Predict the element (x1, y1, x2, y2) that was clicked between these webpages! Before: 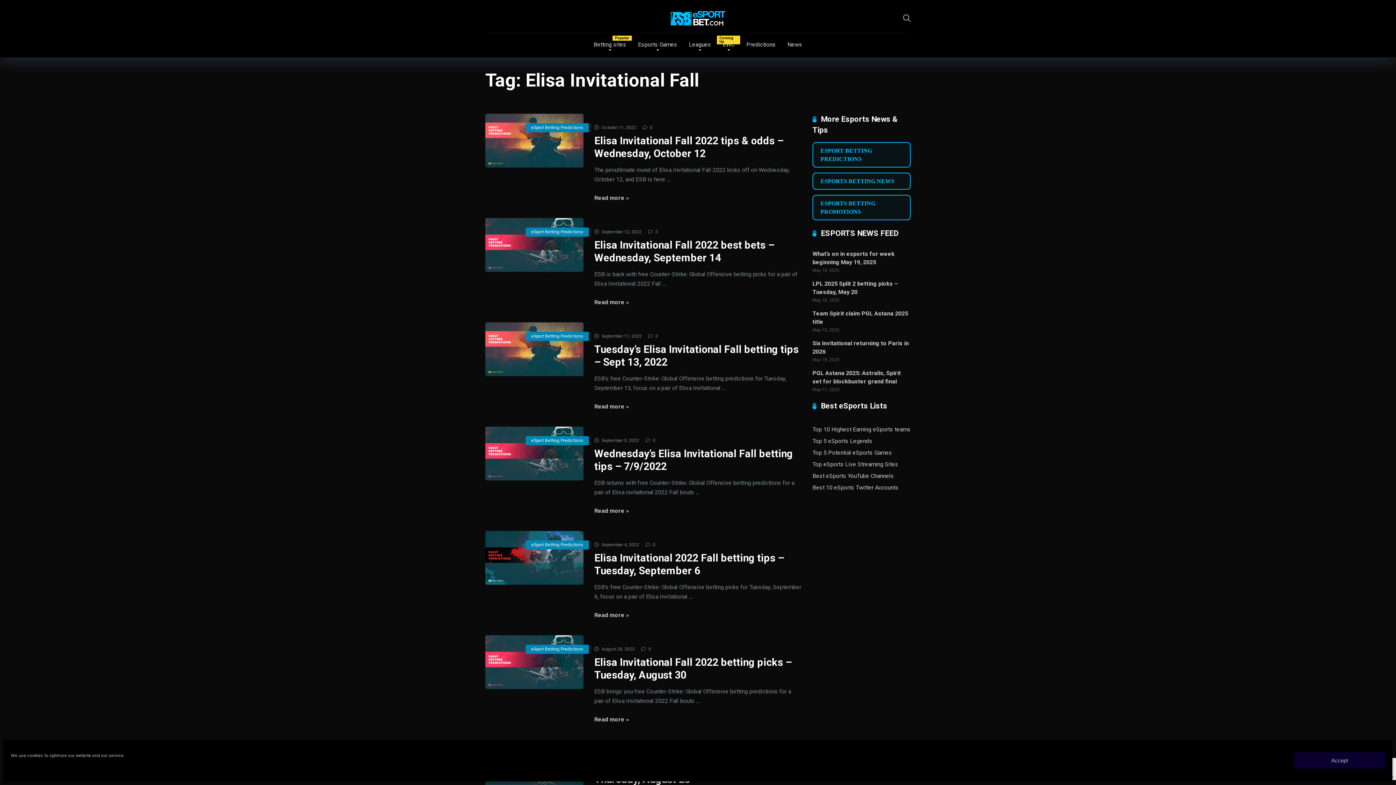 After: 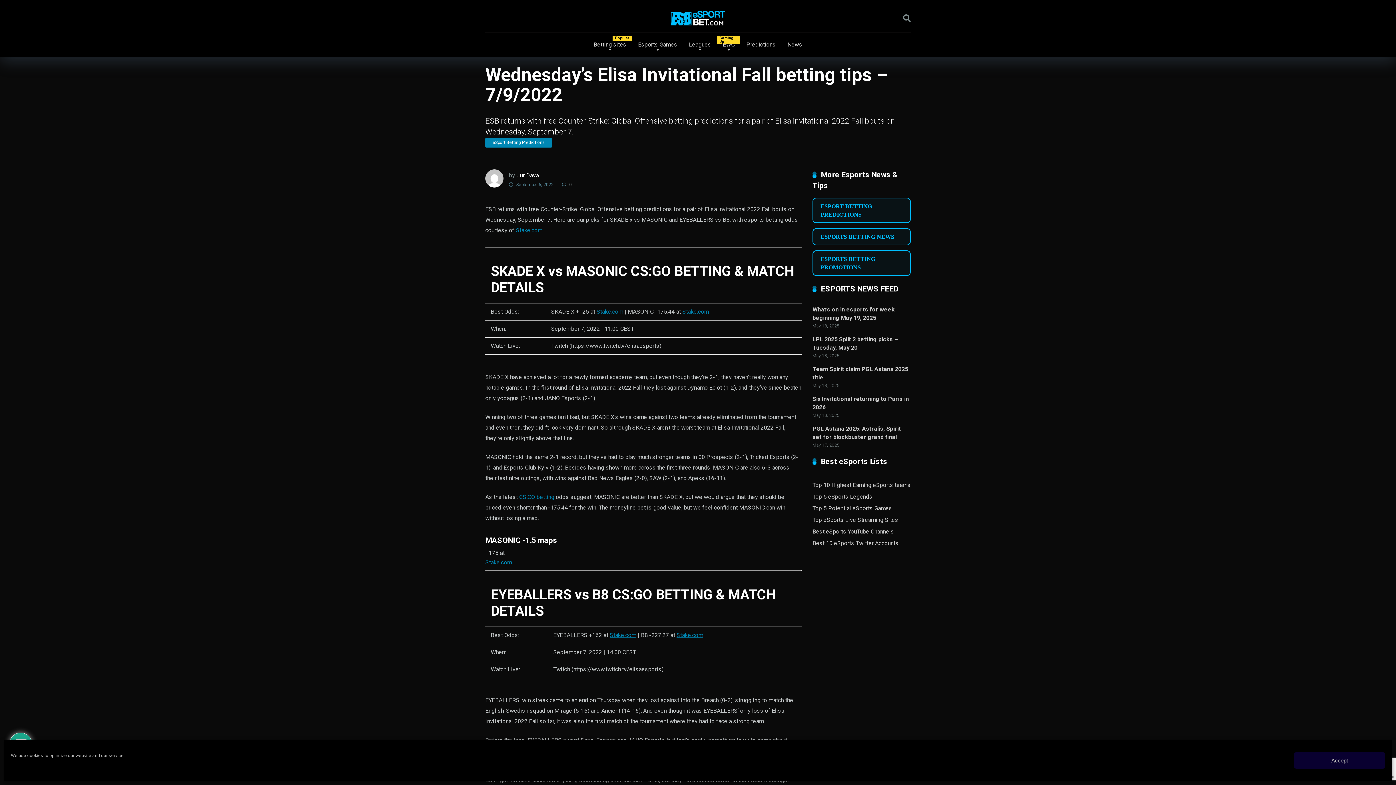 Action: label: Read more » bbox: (594, 507, 629, 514)